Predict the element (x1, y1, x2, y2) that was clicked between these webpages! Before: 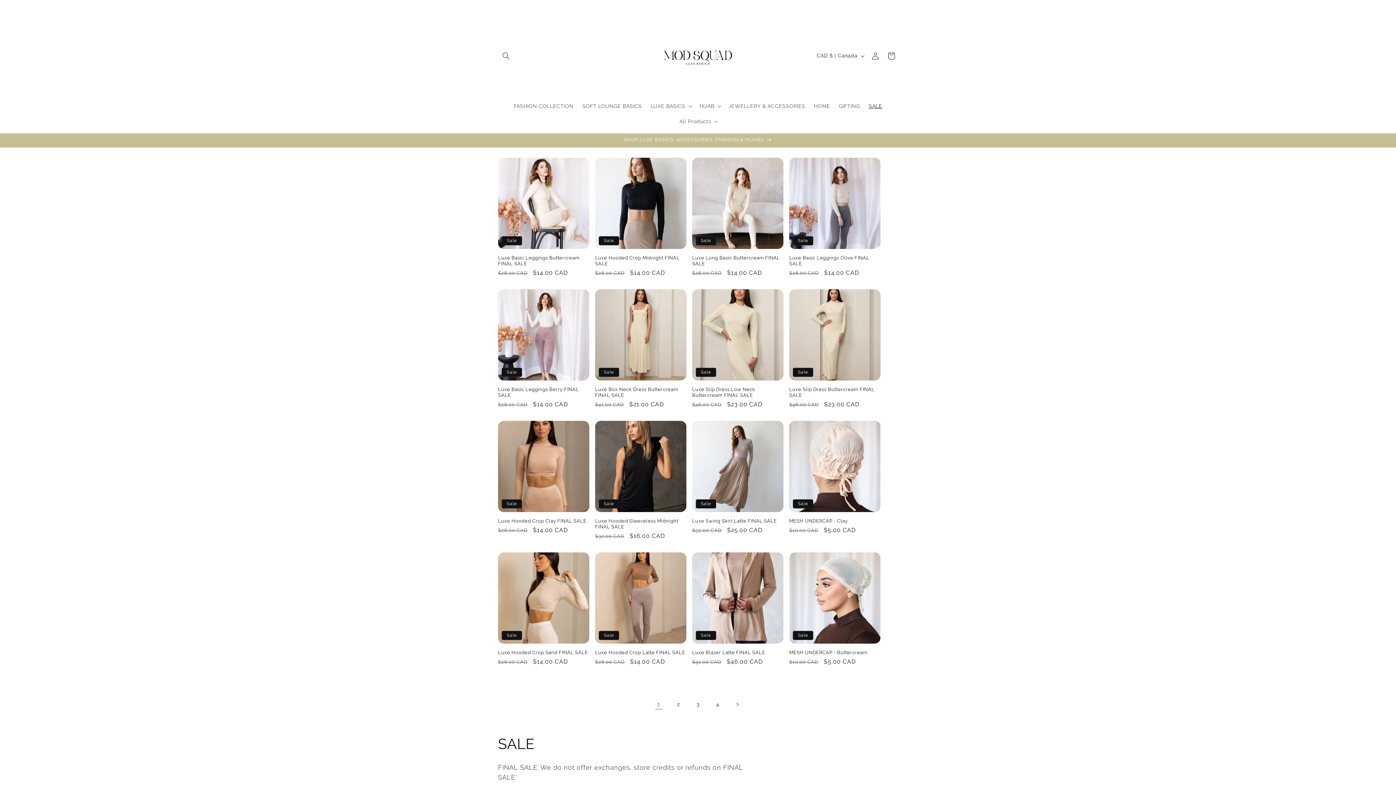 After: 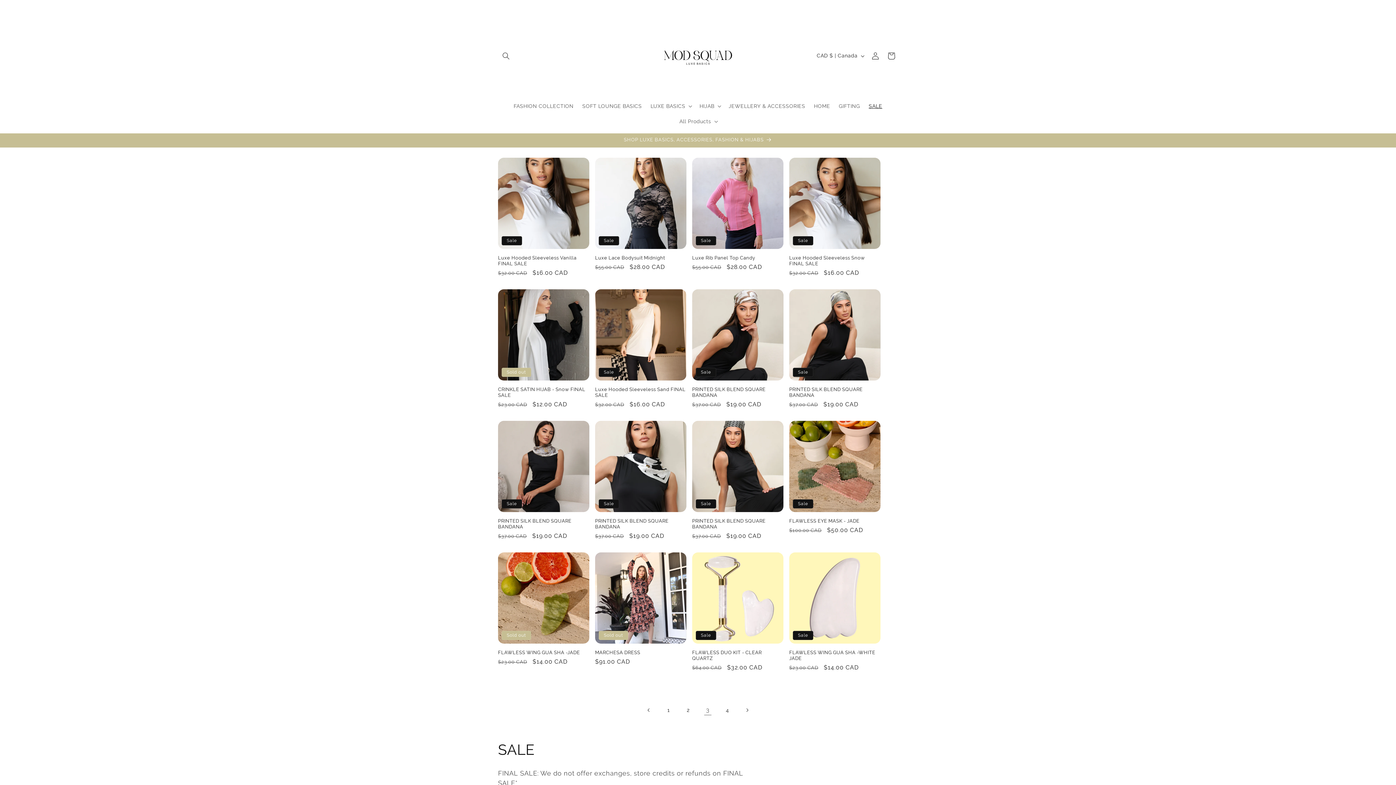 Action: label: Page 3 bbox: (690, 696, 706, 712)